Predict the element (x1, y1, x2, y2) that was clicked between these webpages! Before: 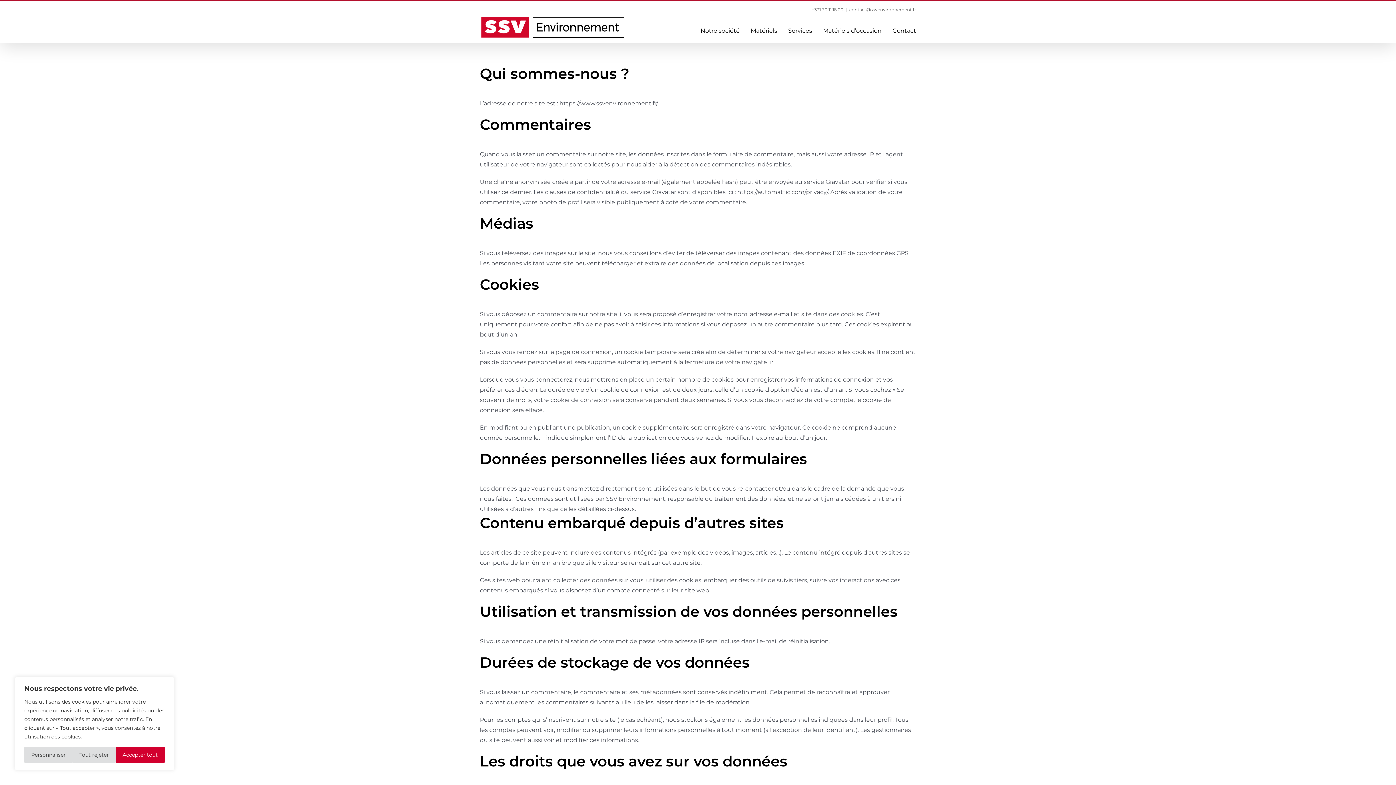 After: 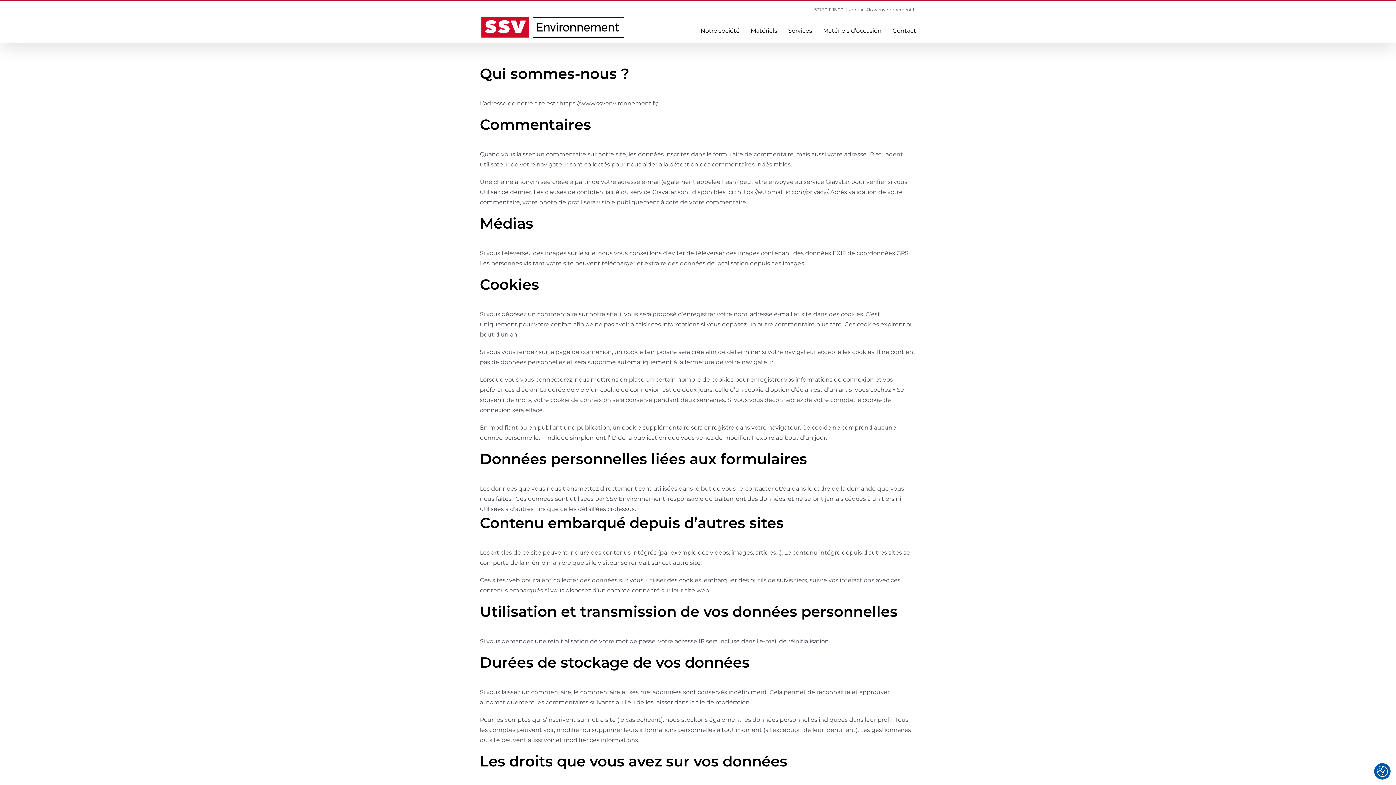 Action: label: Tout rejeter bbox: (72, 747, 115, 763)